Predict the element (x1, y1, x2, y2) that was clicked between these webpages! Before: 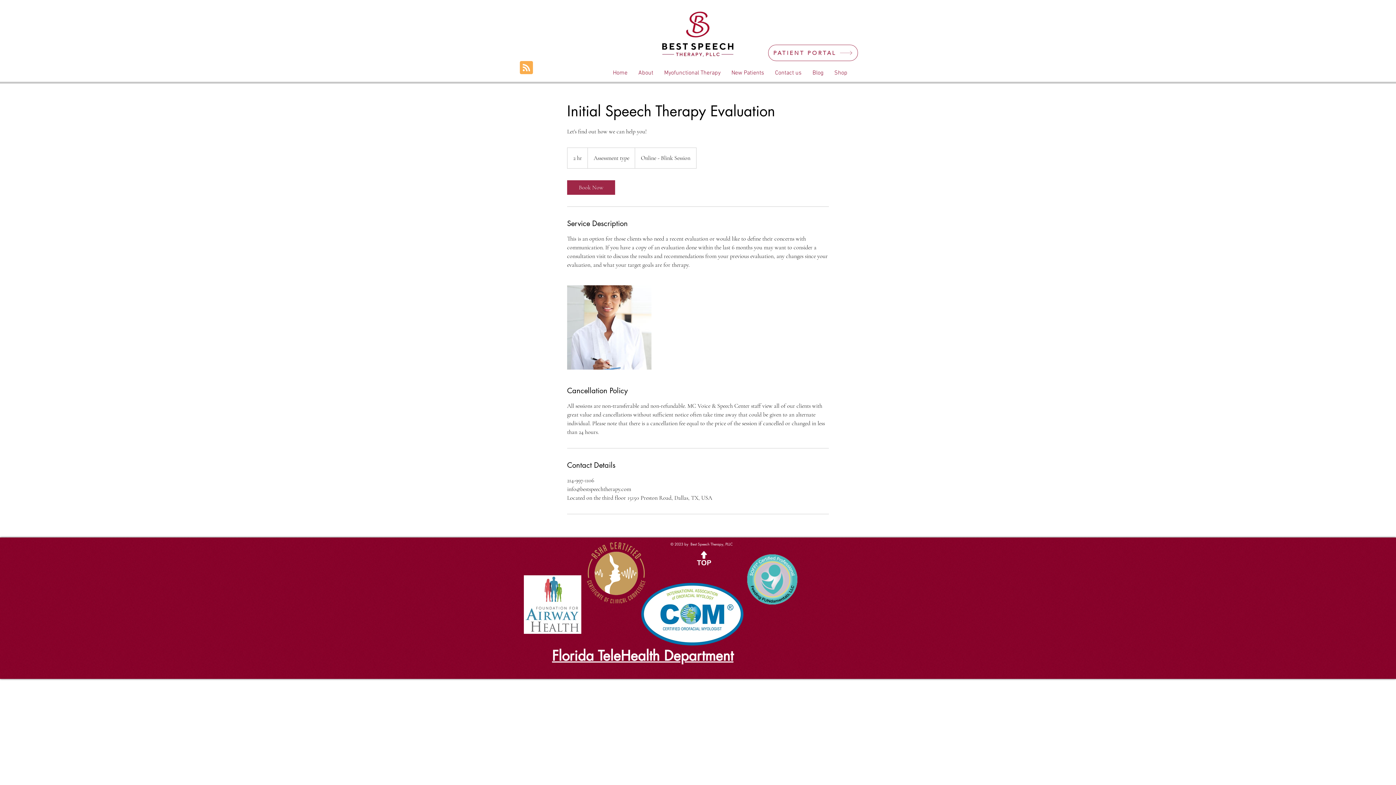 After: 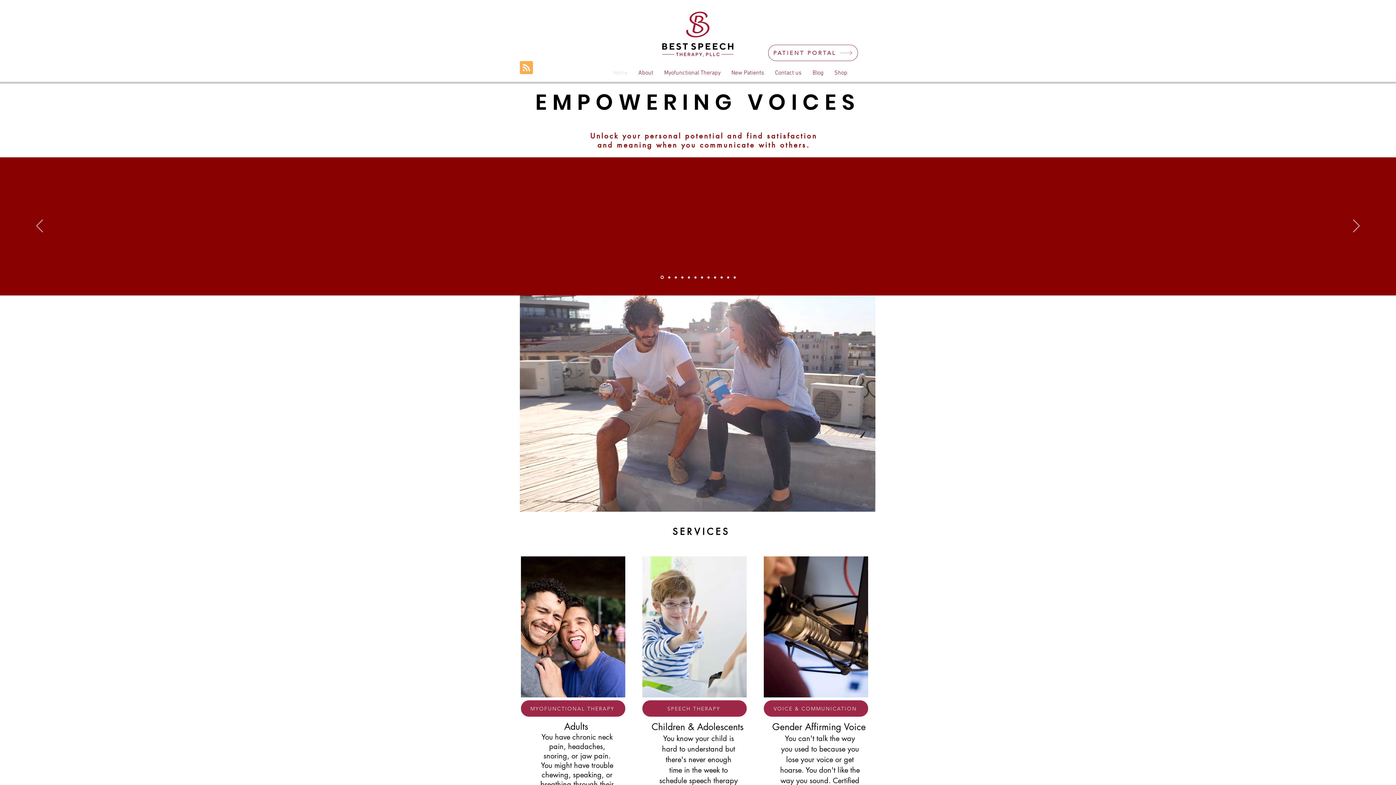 Action: bbox: (633, 61, 658, 85) label: About